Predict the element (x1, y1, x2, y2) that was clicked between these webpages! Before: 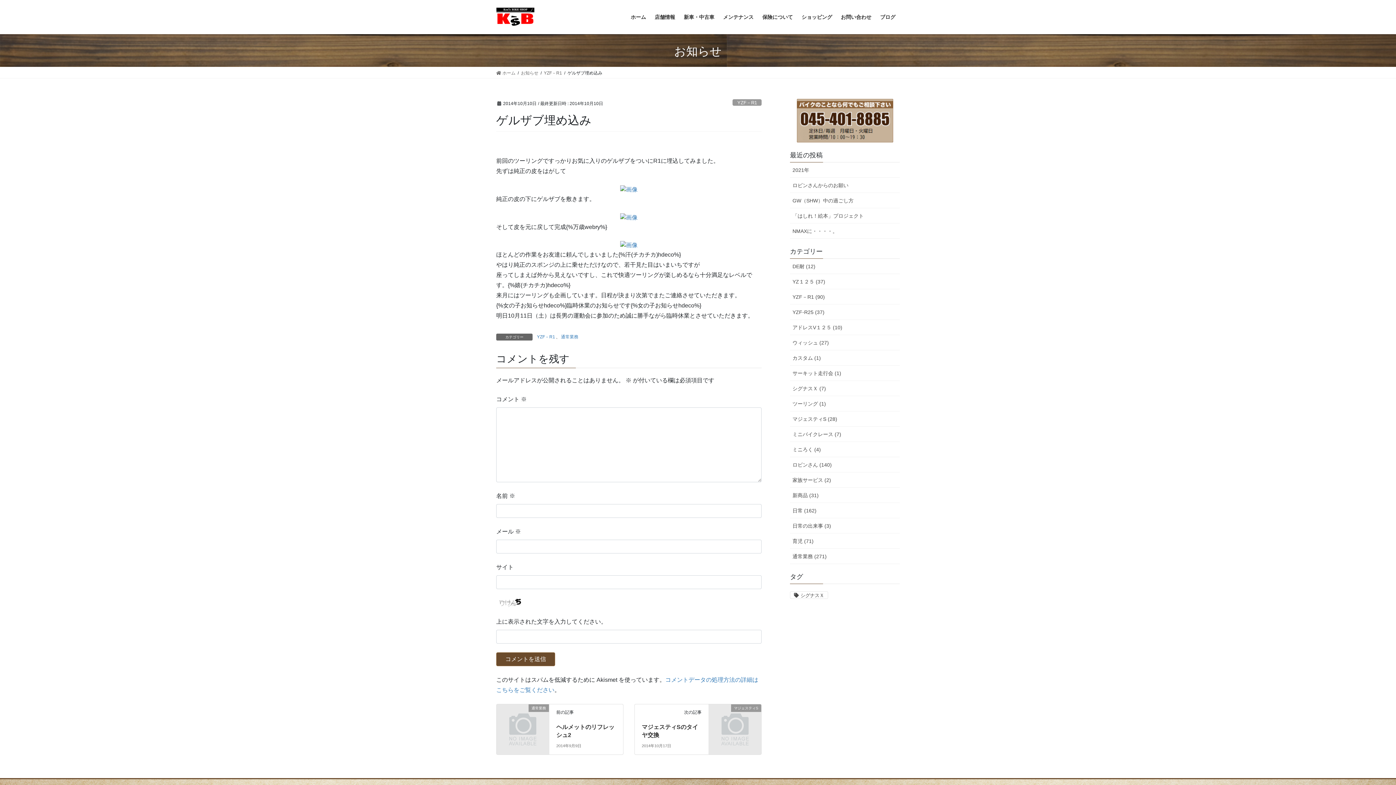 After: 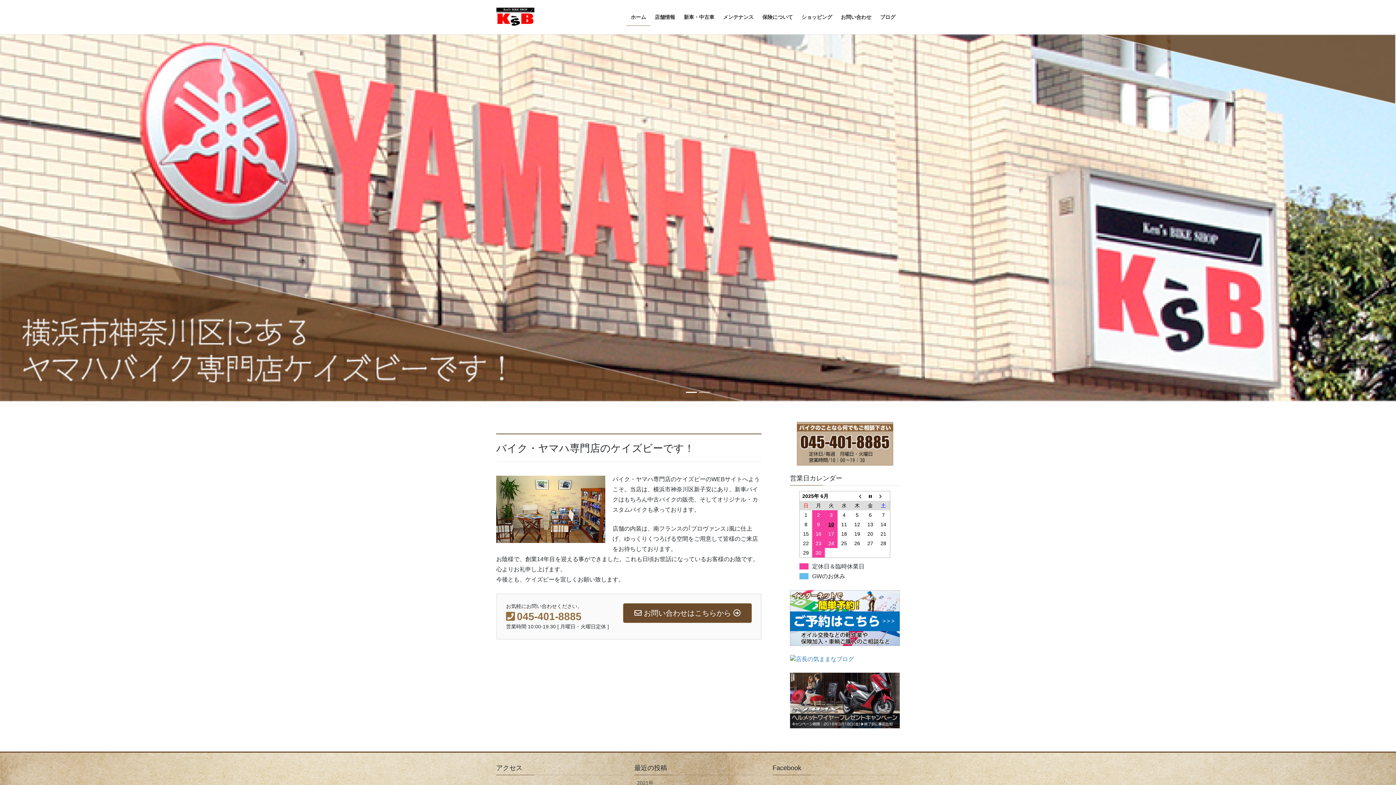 Action: bbox: (496, 69, 515, 76) label:  ホーム